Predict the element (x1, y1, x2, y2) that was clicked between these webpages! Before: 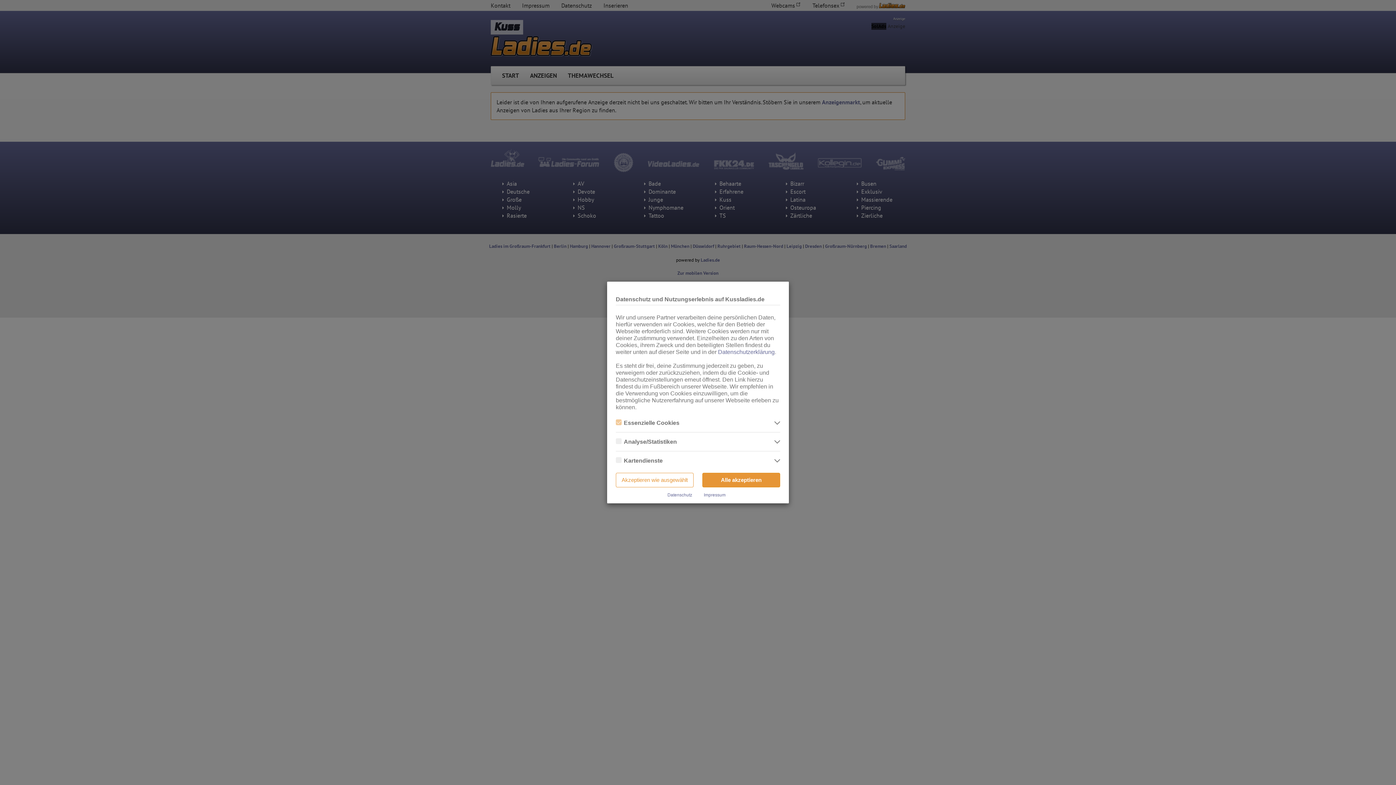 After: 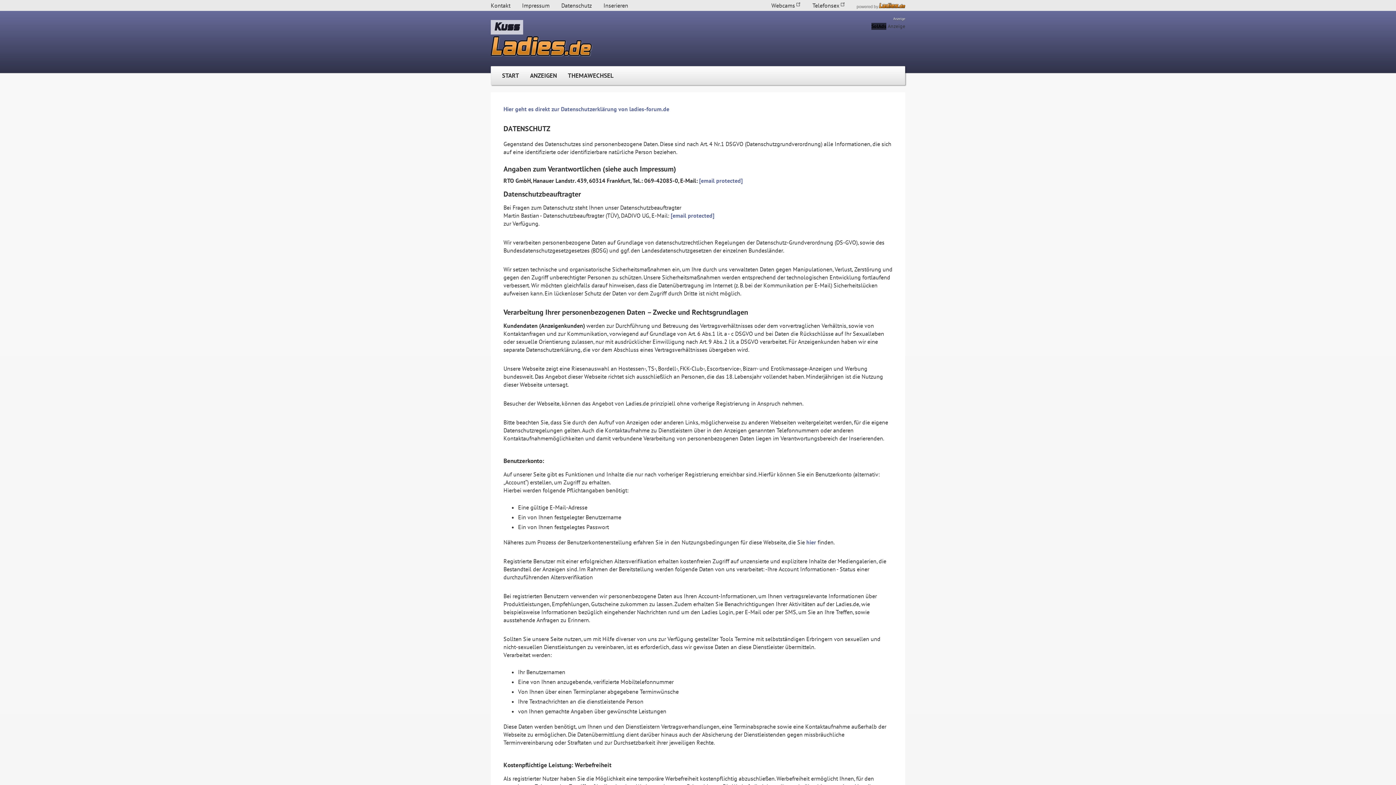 Action: label: Datenschutz bbox: (667, 492, 692, 497)